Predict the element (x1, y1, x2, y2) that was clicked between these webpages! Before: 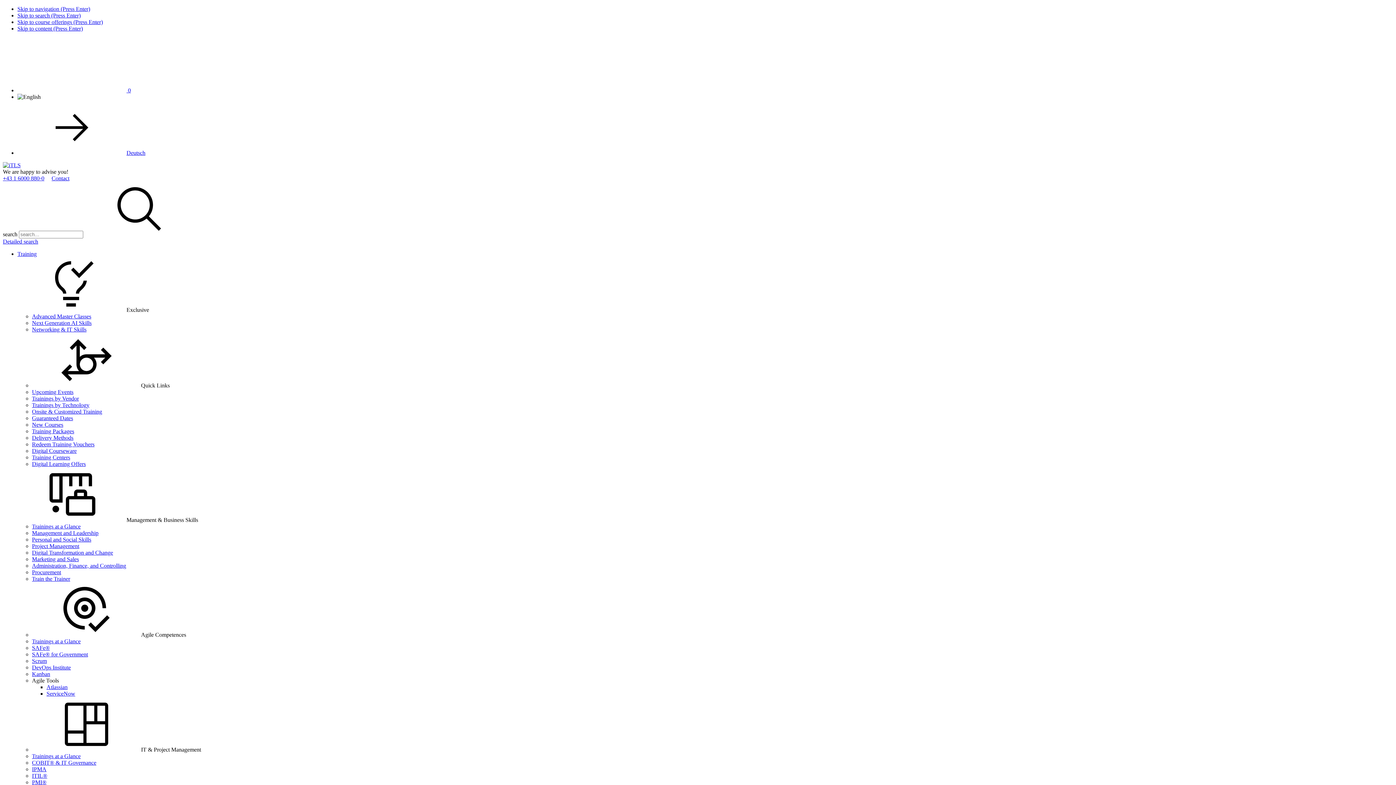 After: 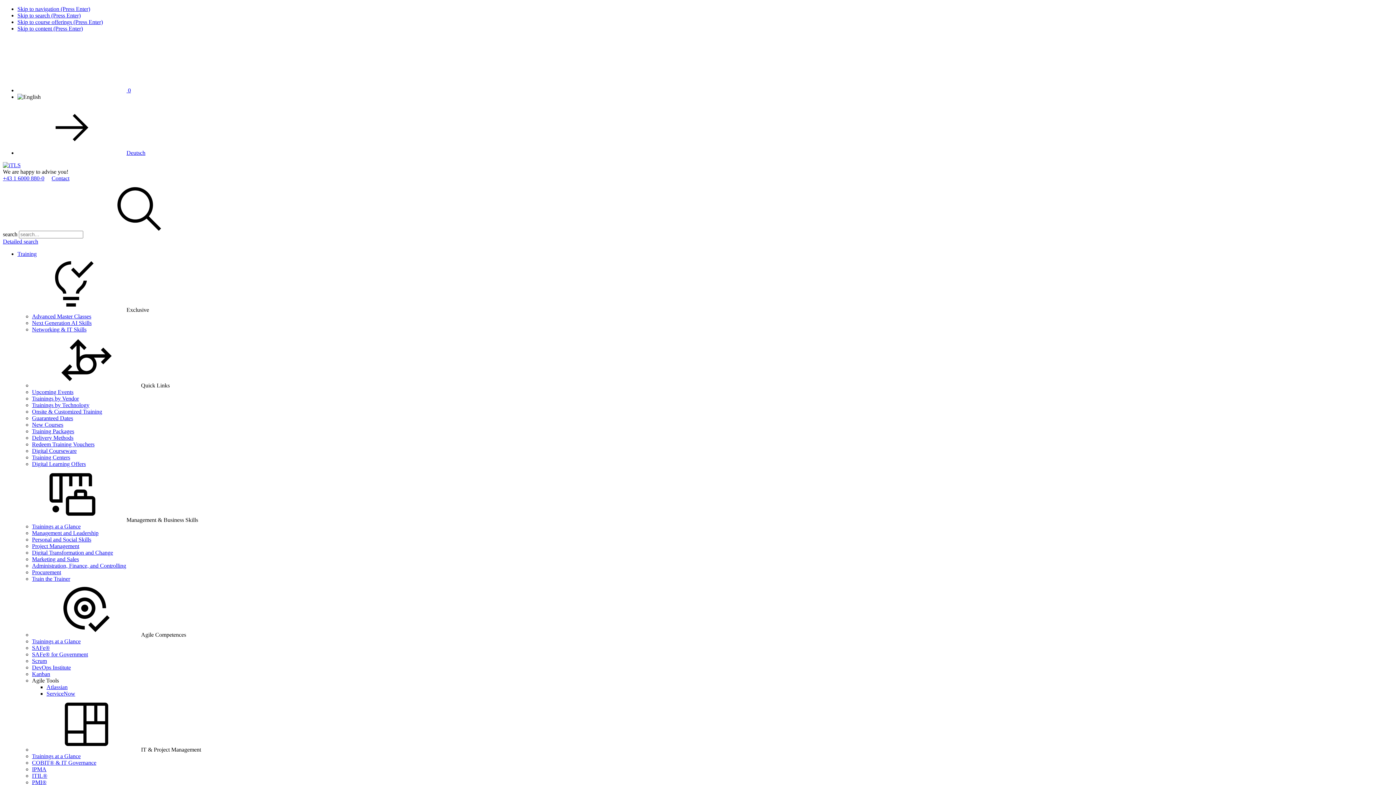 Action: bbox: (32, 556, 78, 562) label: Marketing and Sales